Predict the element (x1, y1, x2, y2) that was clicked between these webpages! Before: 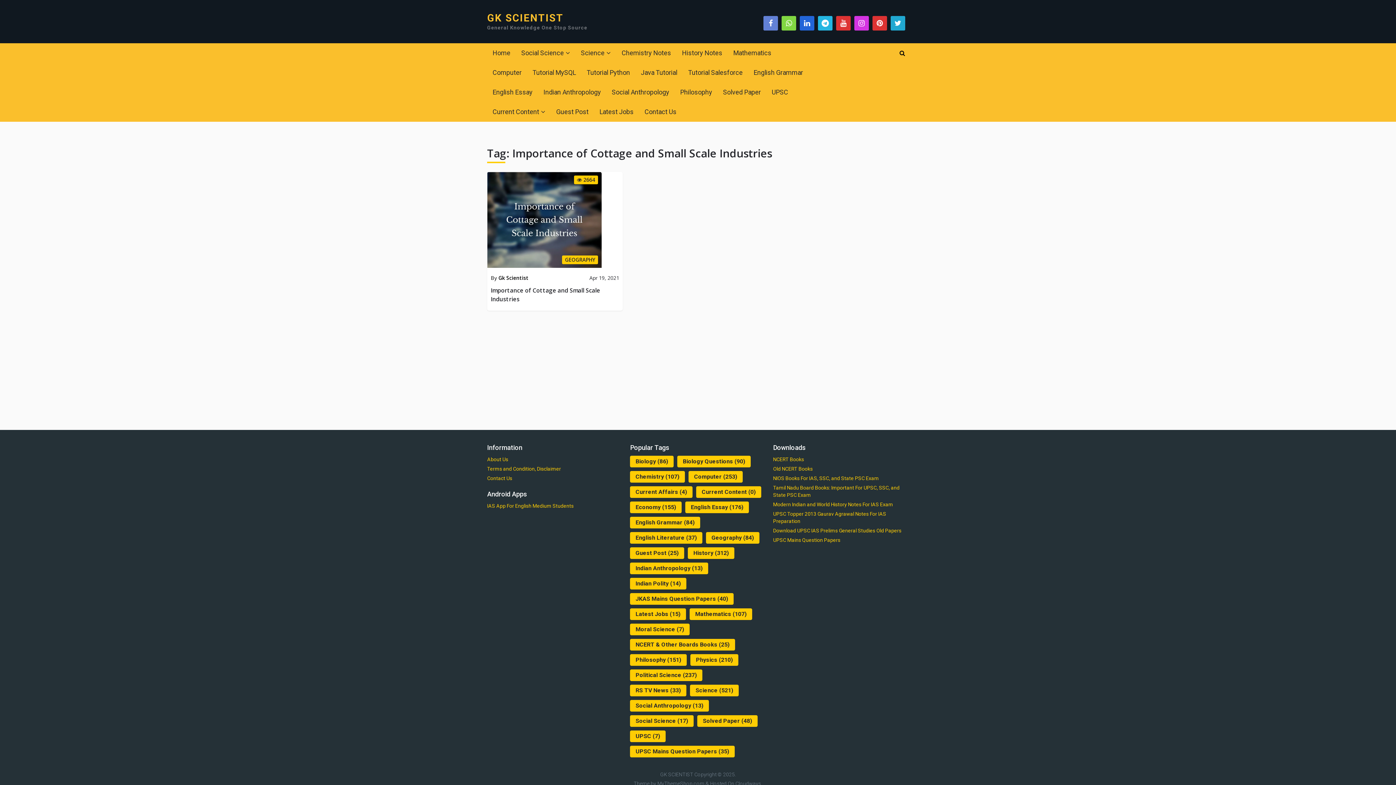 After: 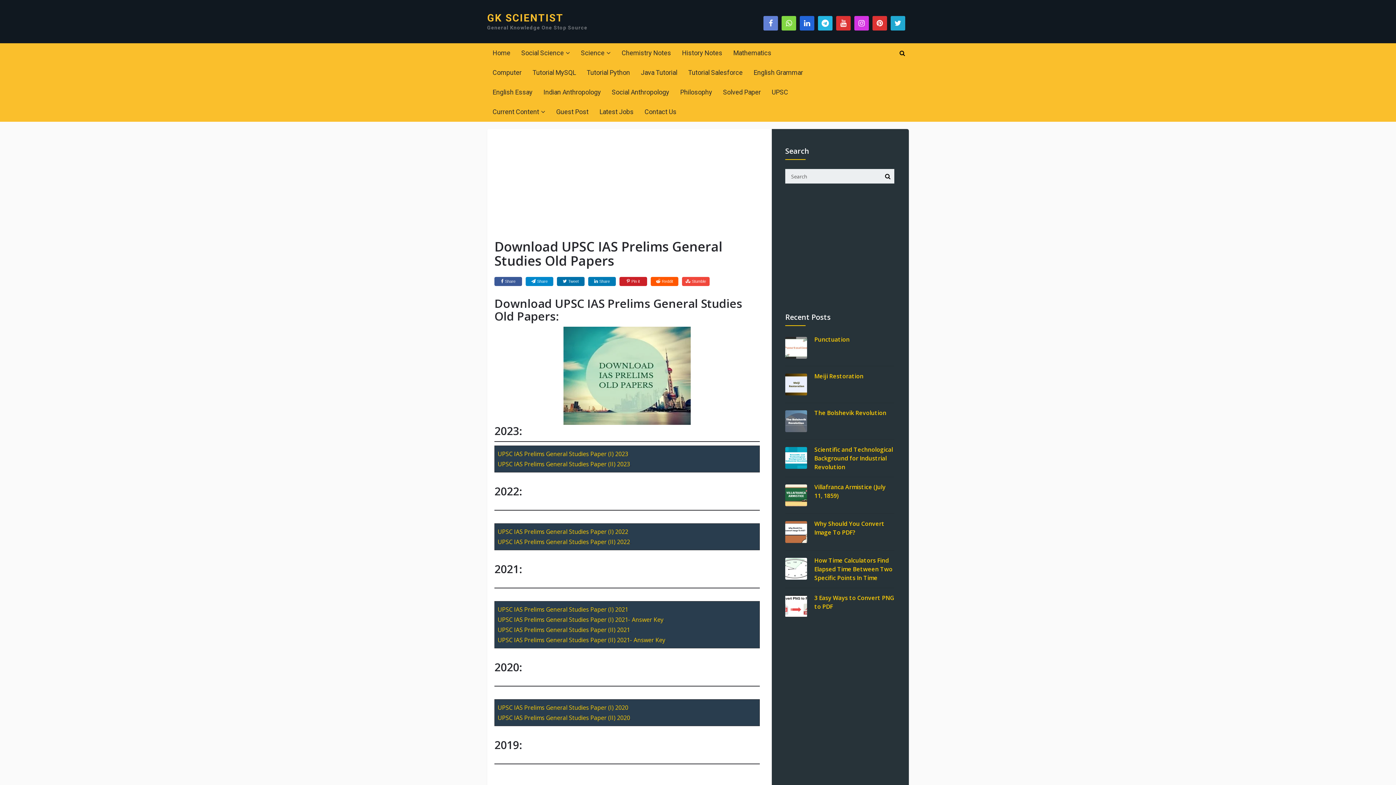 Action: label: Download UPSC IAS Prelims General Studies Old Papers bbox: (773, 528, 901, 533)